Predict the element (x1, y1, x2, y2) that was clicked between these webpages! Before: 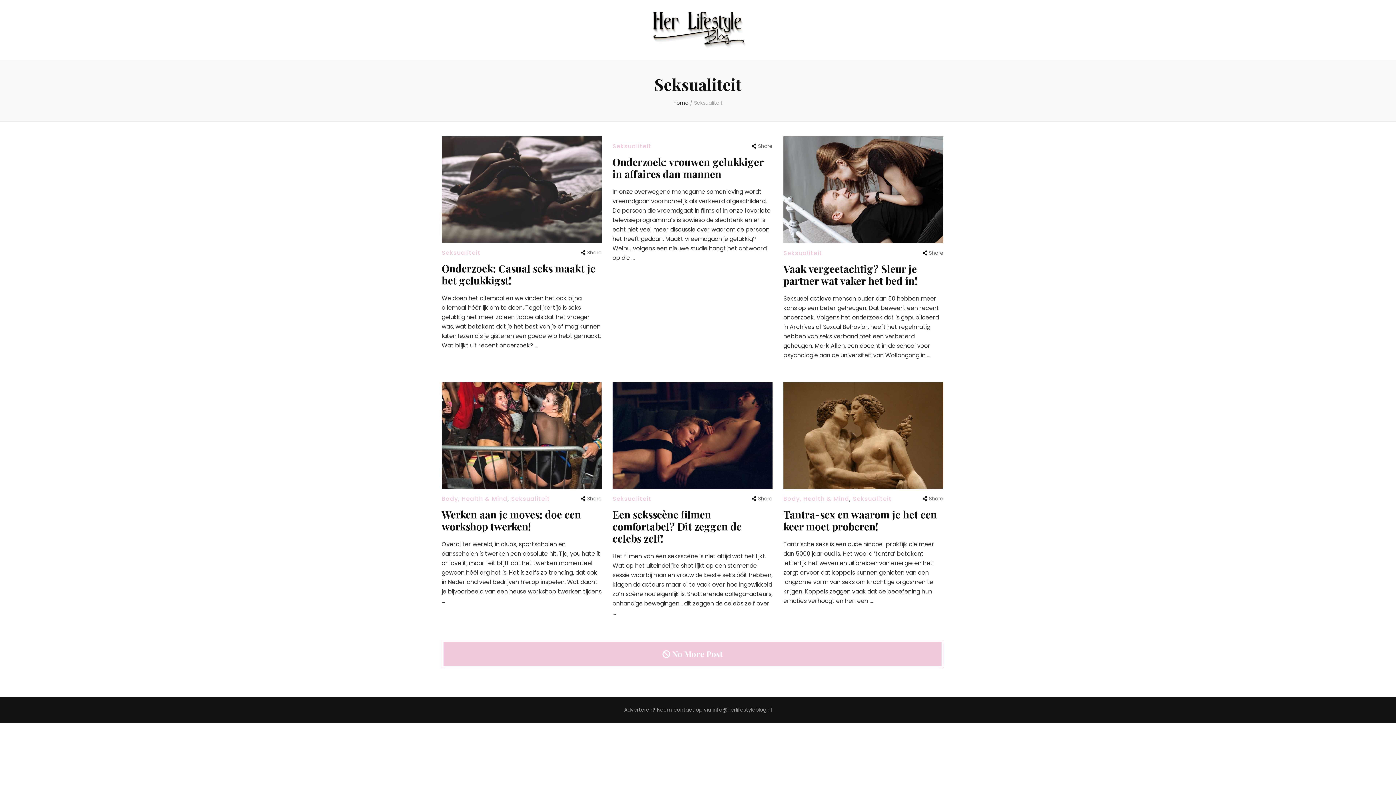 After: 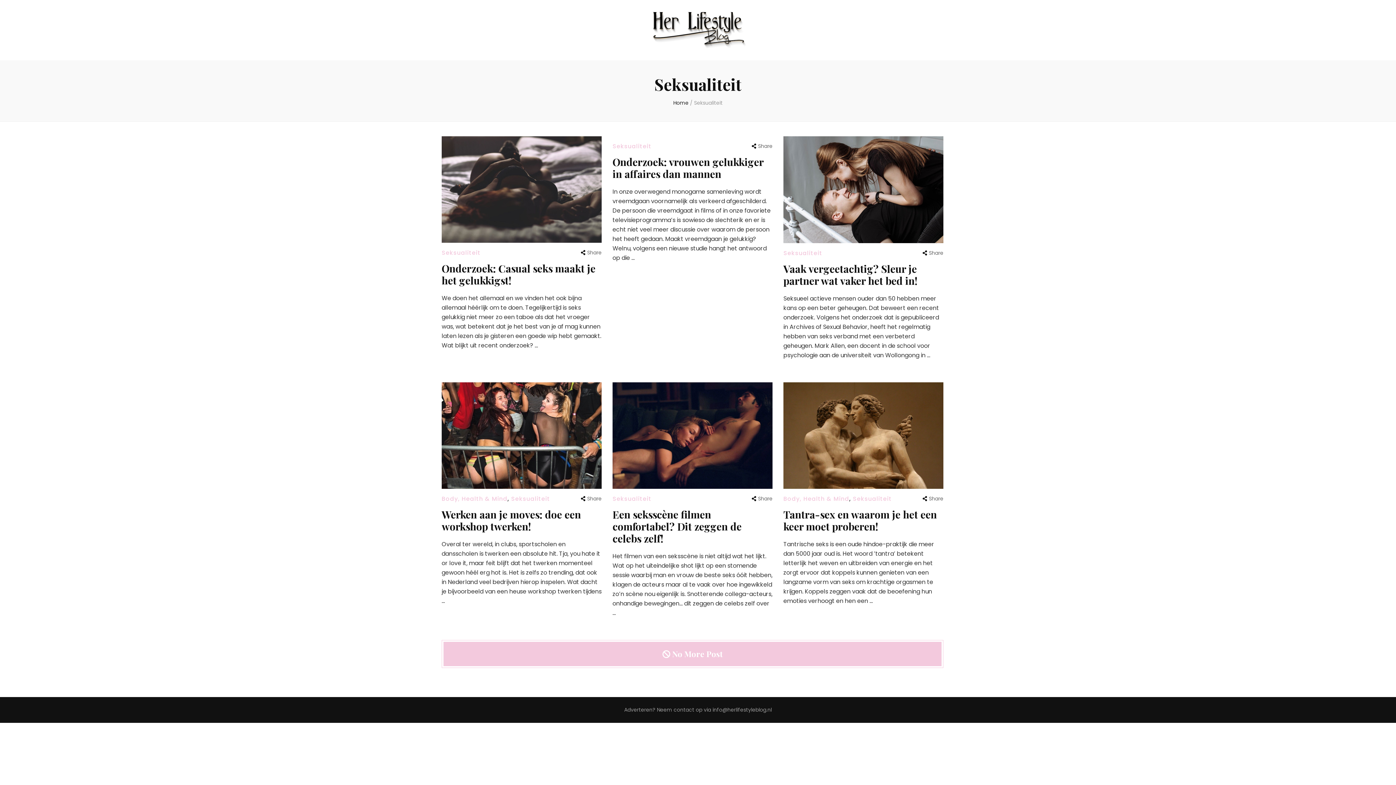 Action: label: Seksualiteit bbox: (612, 494, 651, 503)